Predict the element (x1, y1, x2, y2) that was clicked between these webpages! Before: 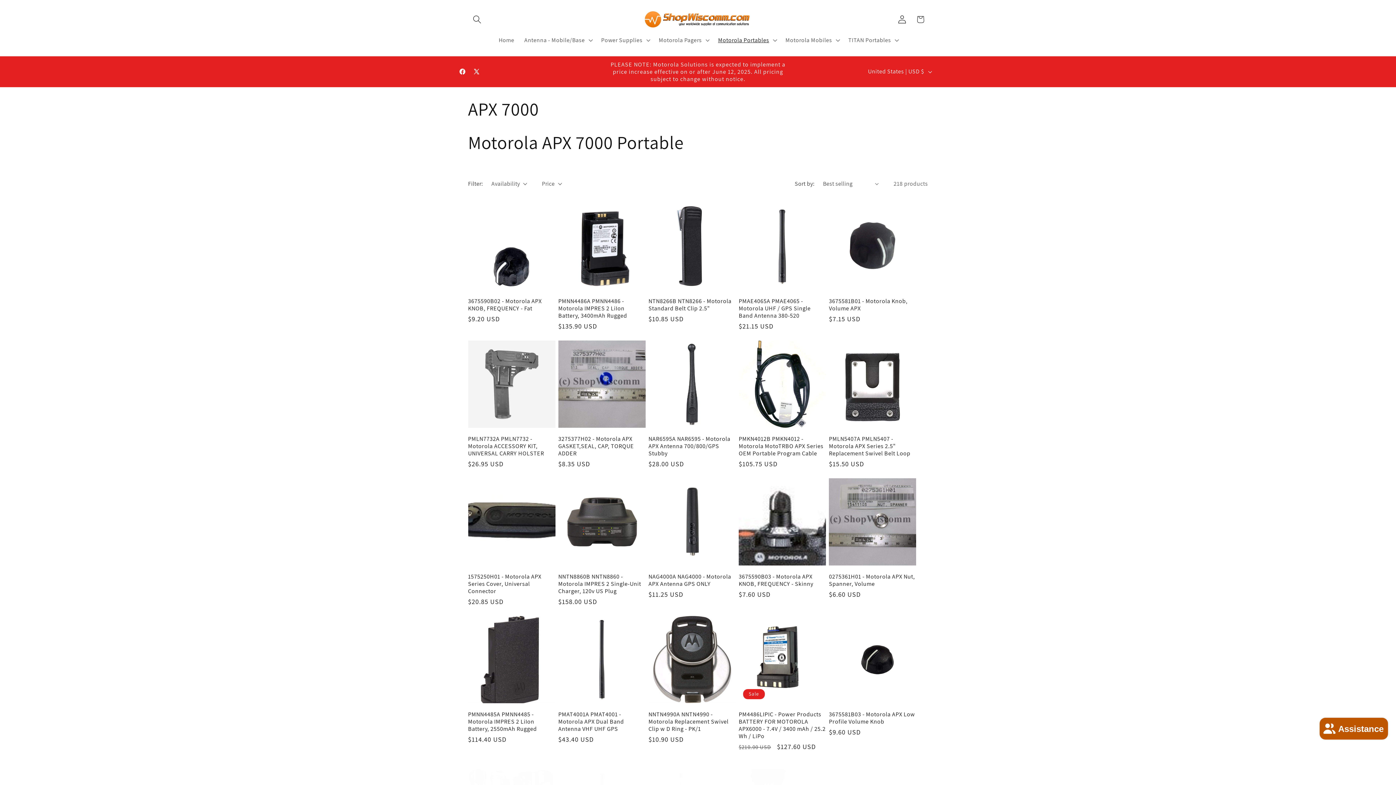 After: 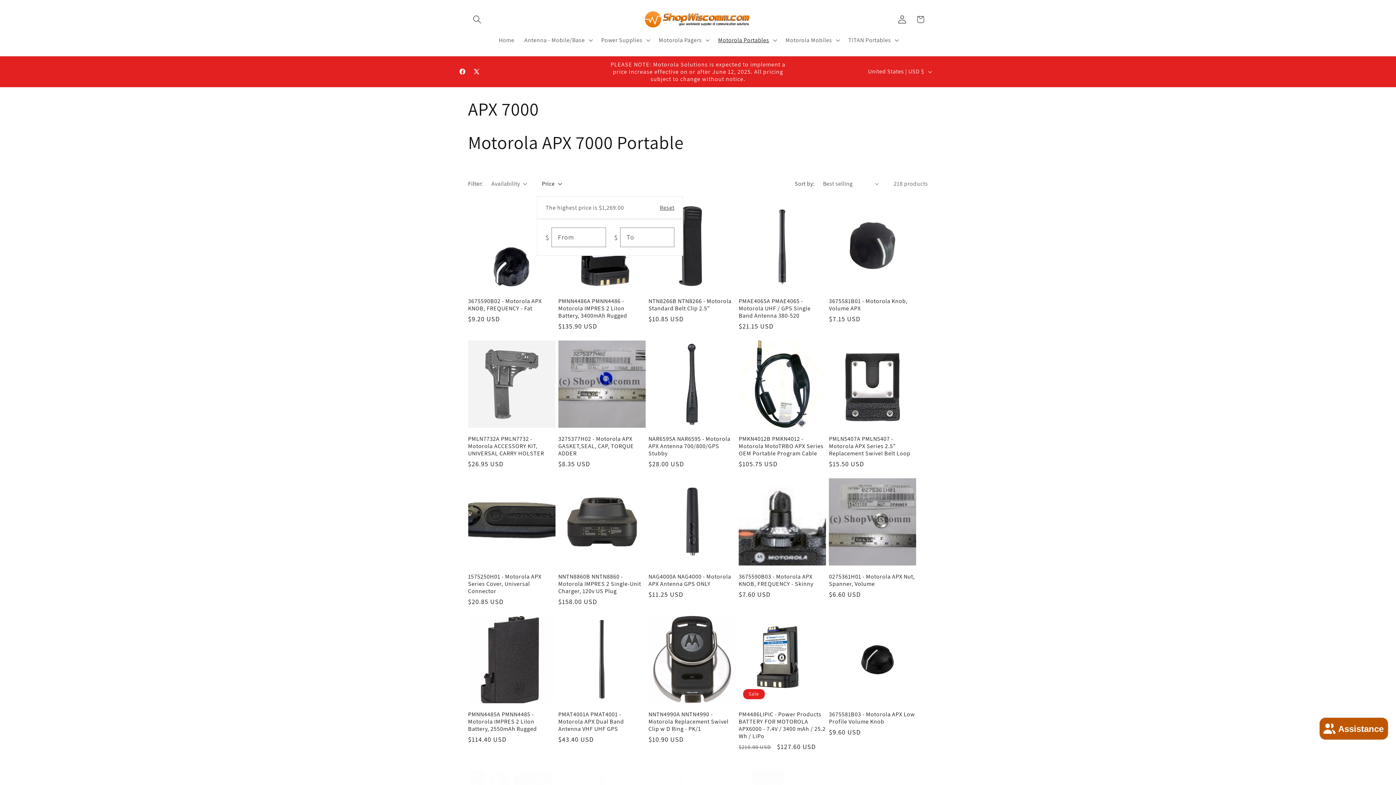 Action: label: Price bbox: (542, 179, 562, 187)